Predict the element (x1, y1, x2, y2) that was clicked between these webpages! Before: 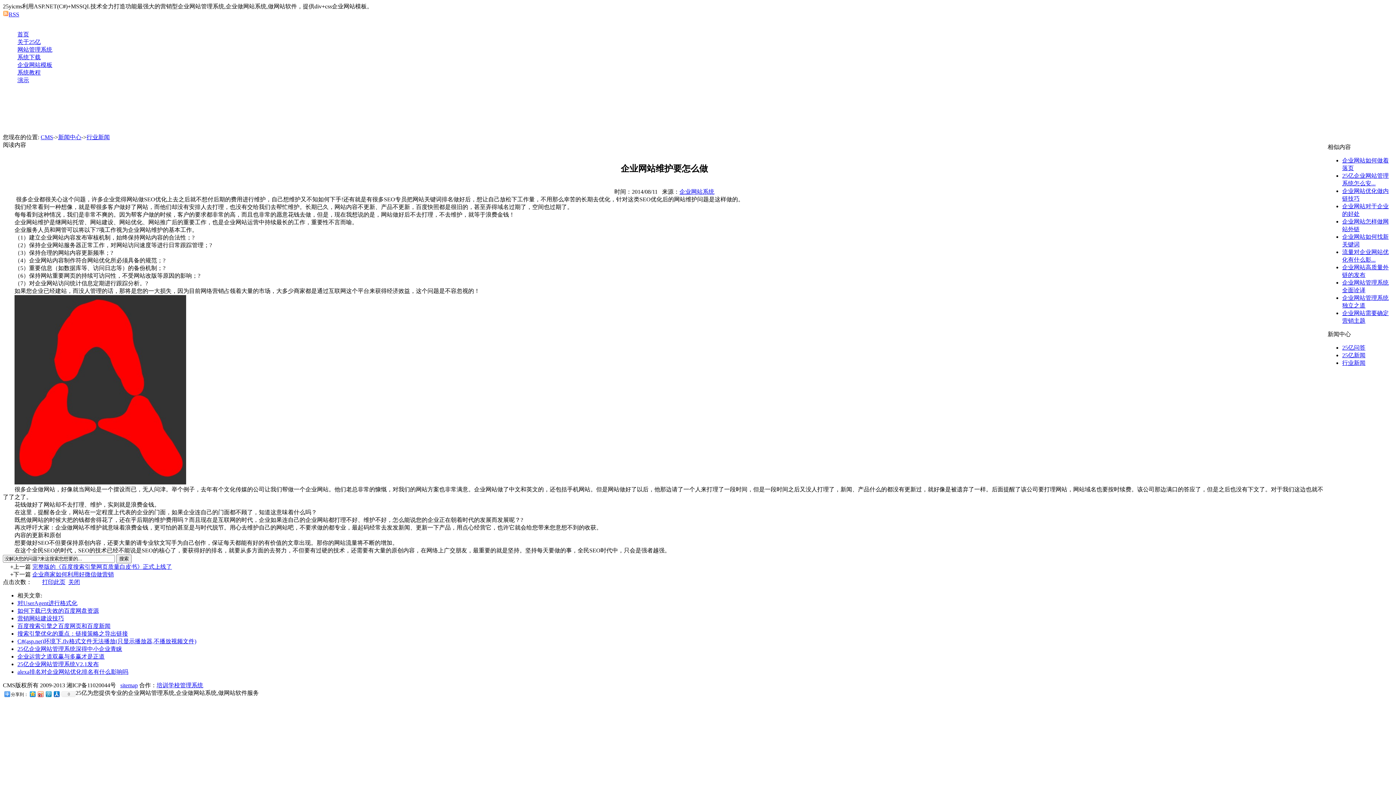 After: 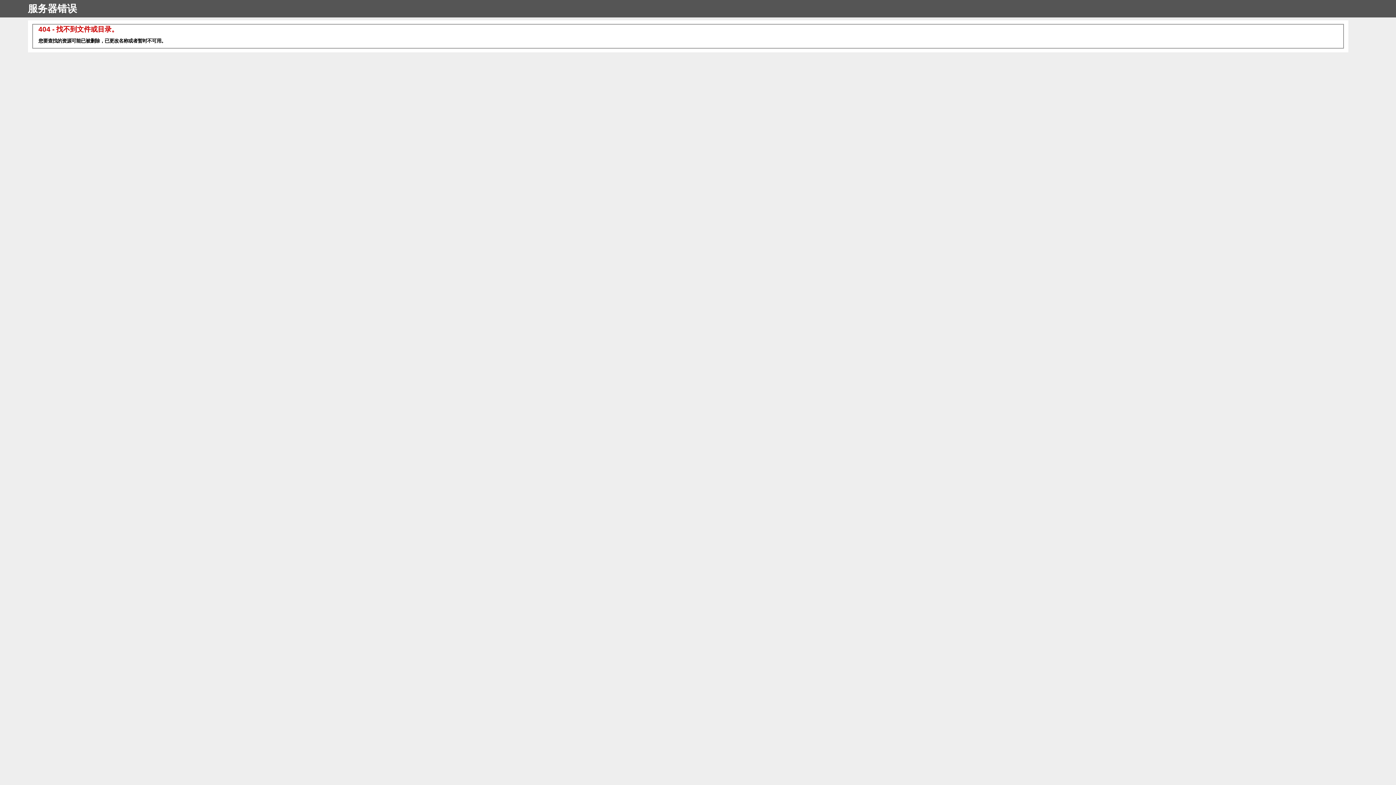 Action: bbox: (8, 11, 19, 17) label: RSS